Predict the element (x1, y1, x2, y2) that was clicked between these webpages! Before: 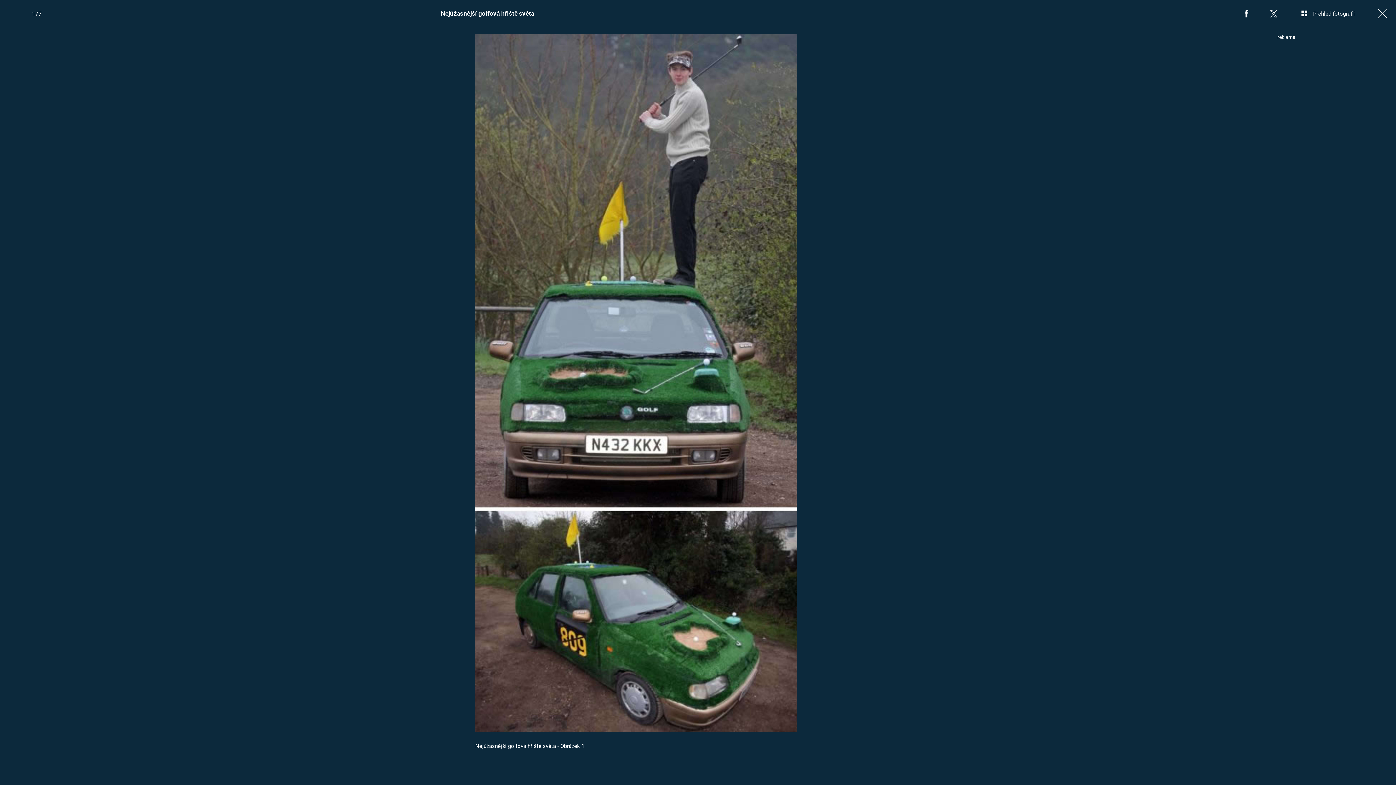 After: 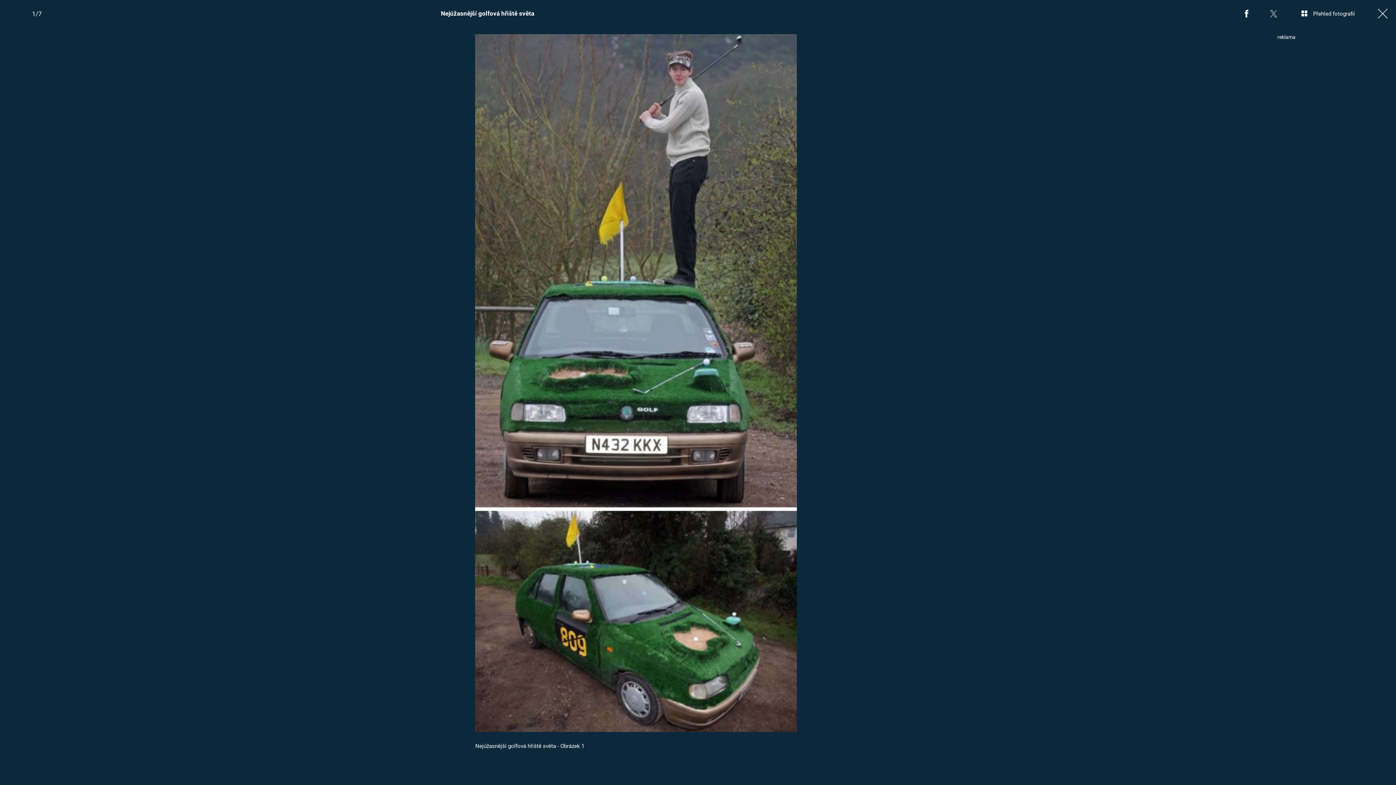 Action: bbox: (1260, 0, 1287, 27)